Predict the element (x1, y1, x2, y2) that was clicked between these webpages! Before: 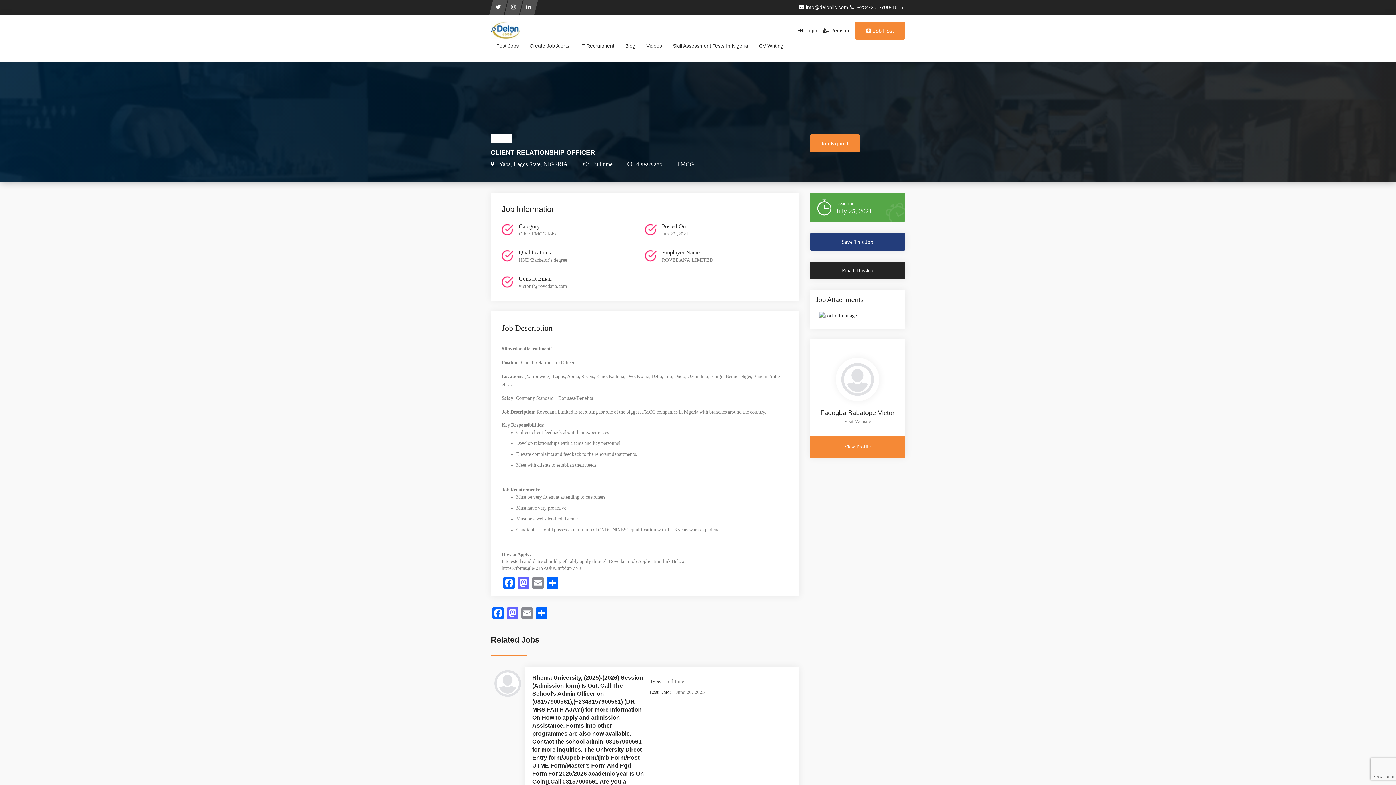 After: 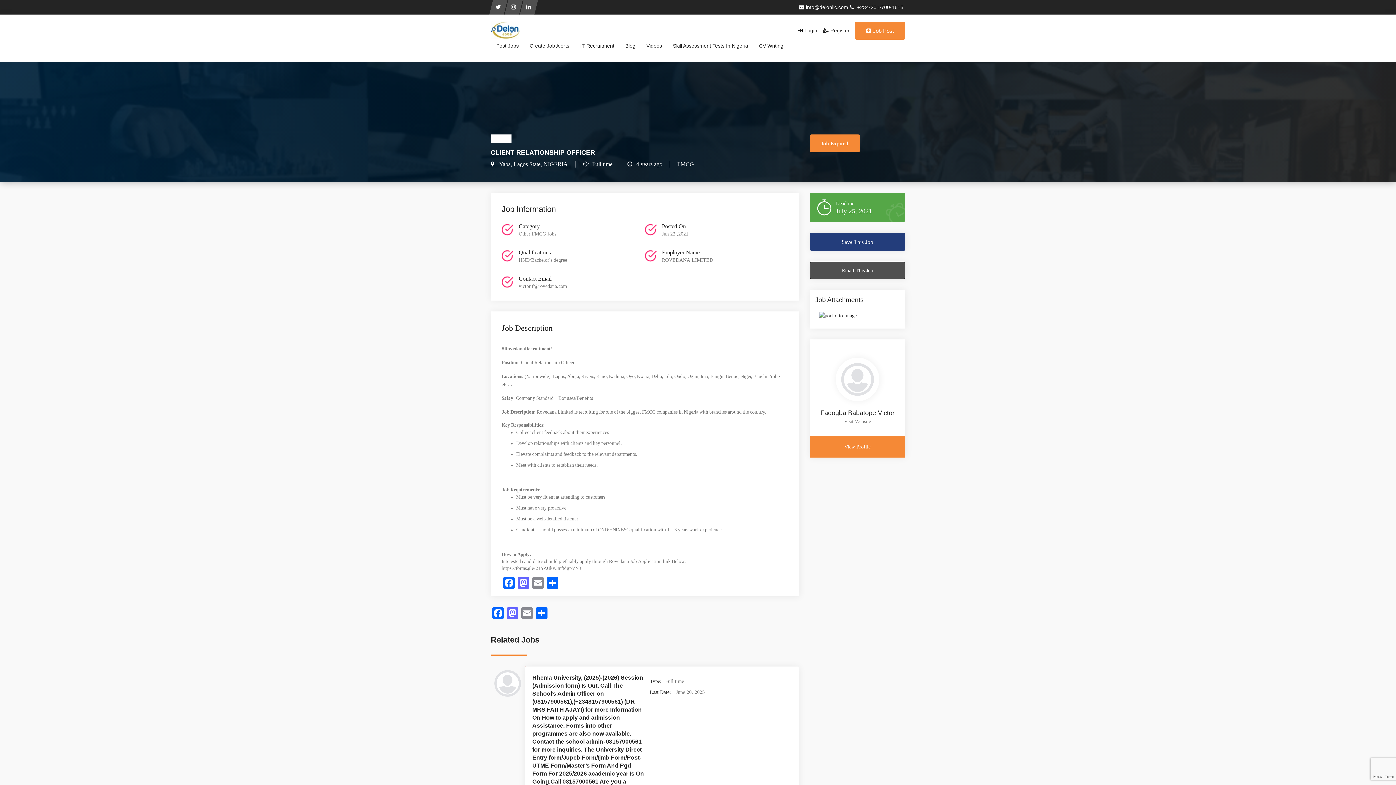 Action: bbox: (810, 261, 905, 279) label: Email This Job